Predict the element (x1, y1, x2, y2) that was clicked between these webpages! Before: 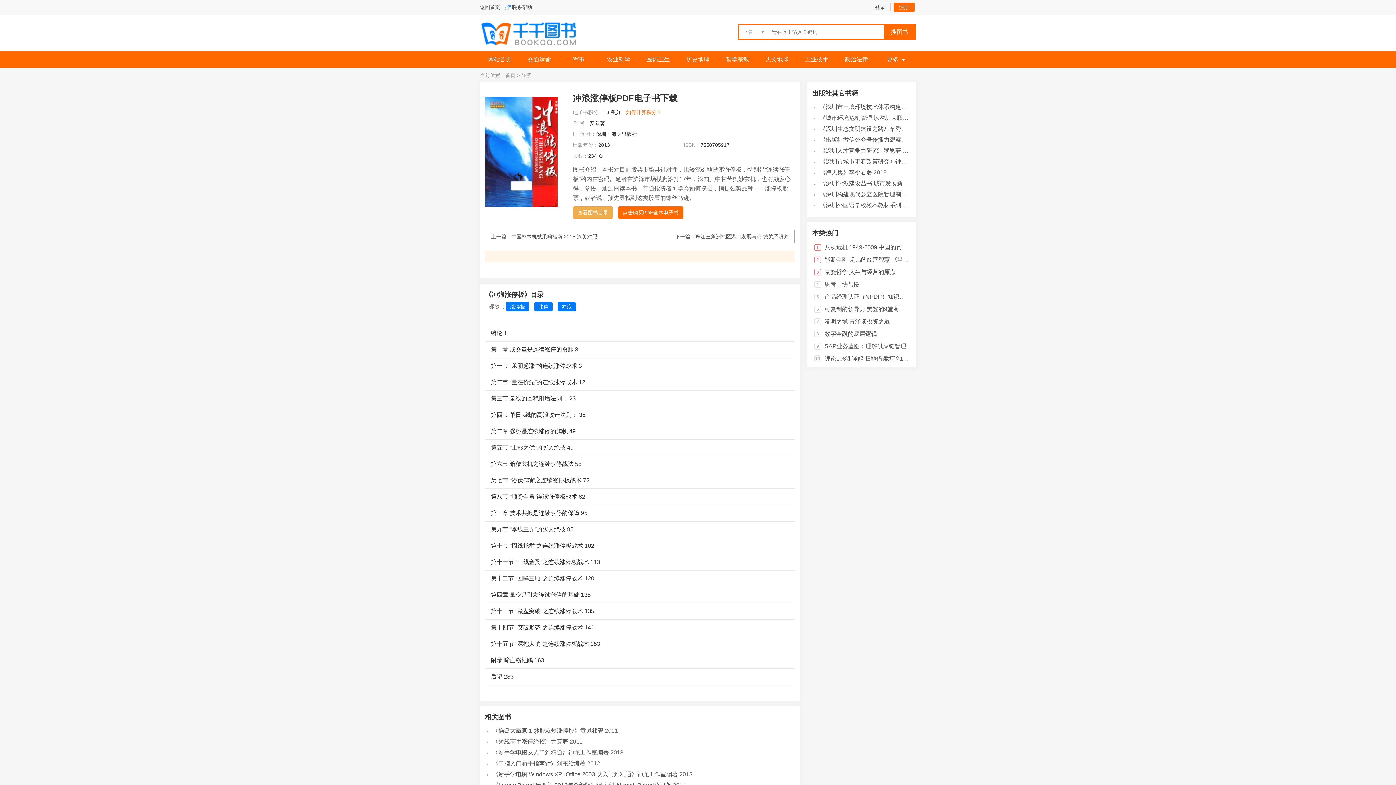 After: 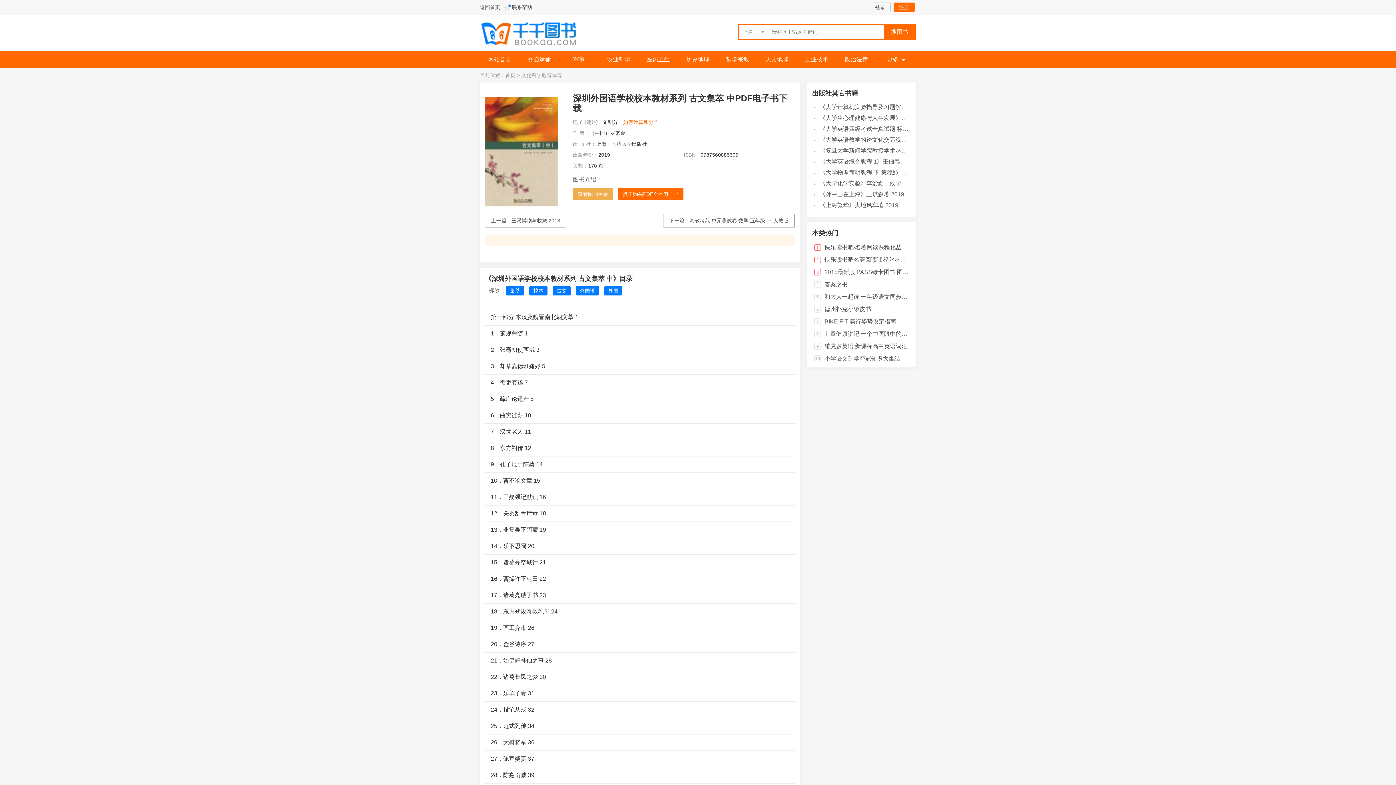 Action: bbox: (820, 202, 980, 208) label: 《深圳外国语学校校本教材系列 古文集萃 中》（中国）罗来金